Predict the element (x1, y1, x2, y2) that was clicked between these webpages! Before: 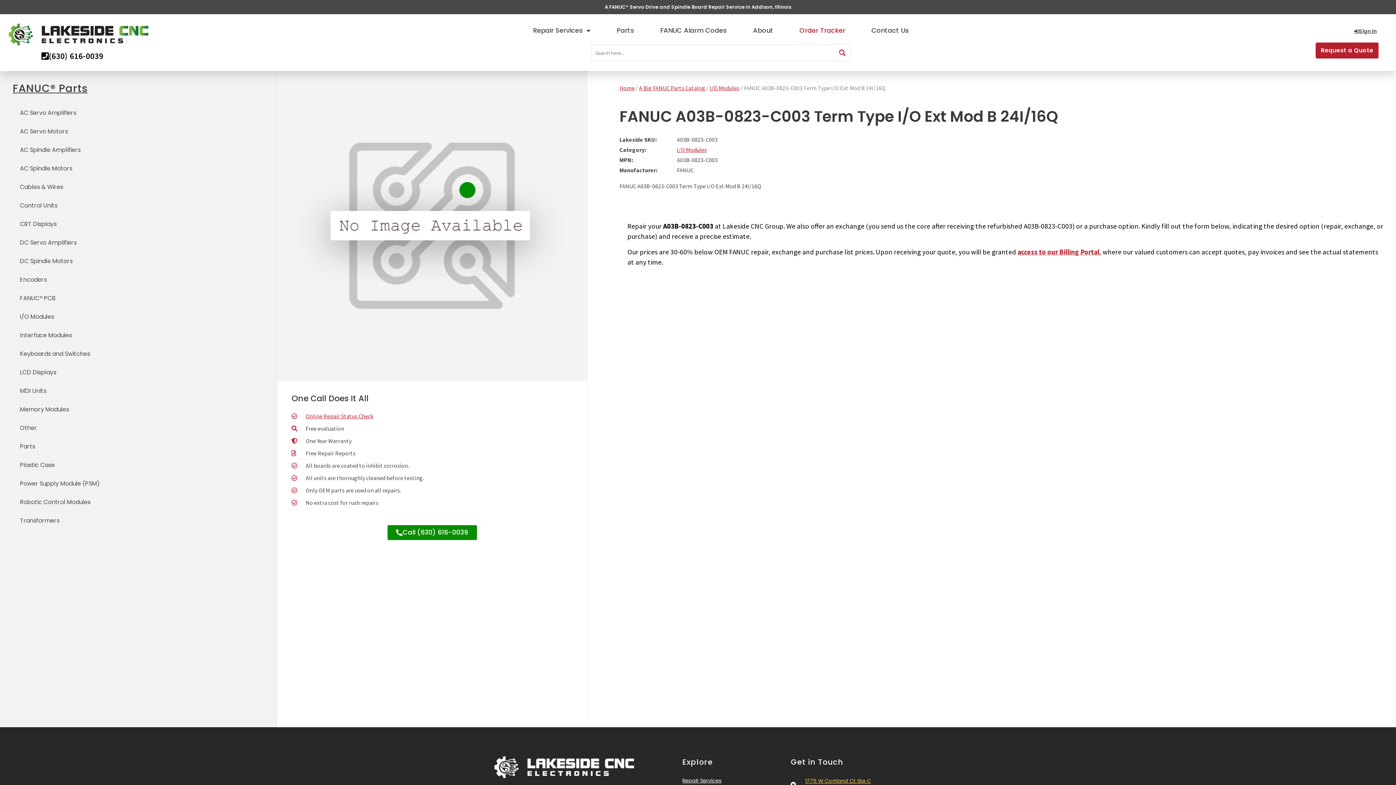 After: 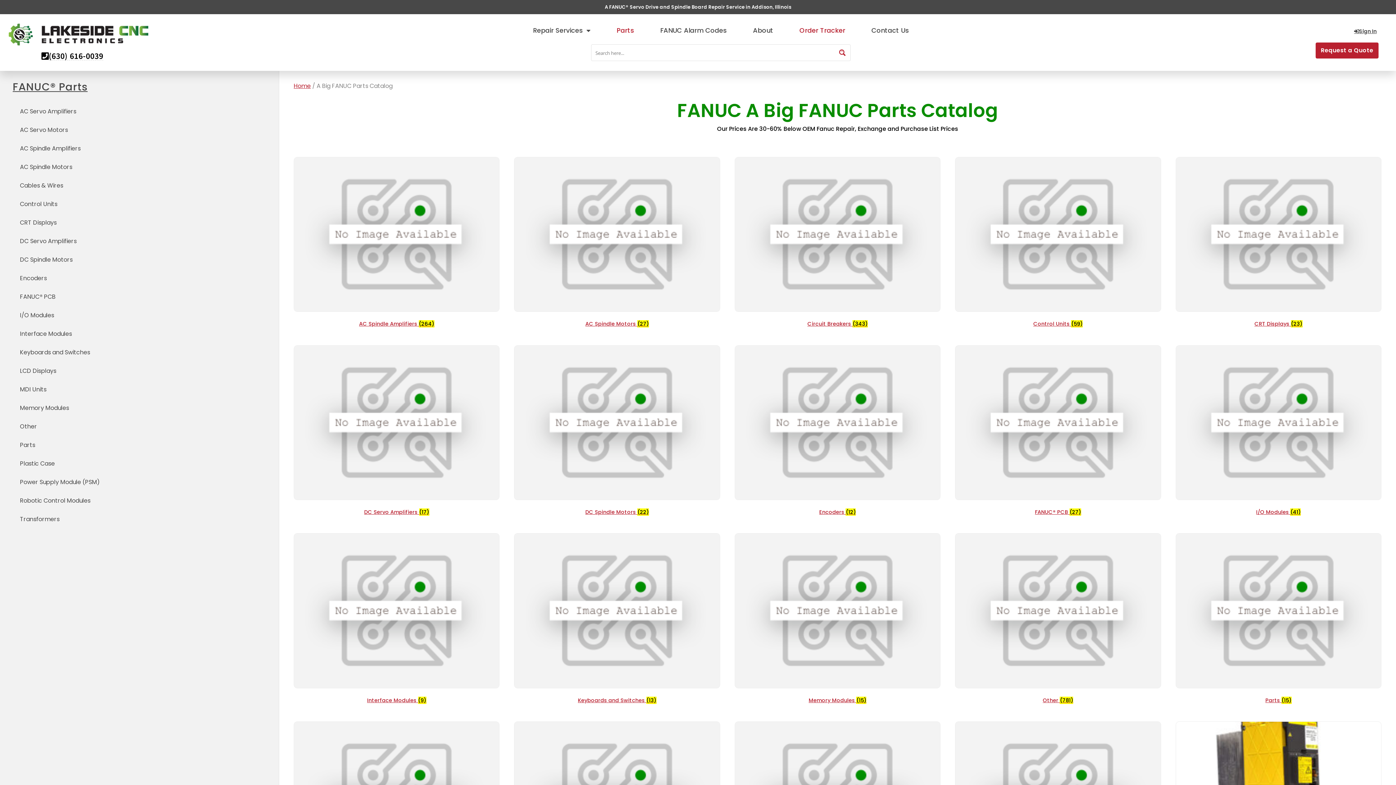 Action: bbox: (616, 22, 634, 37) label: Parts